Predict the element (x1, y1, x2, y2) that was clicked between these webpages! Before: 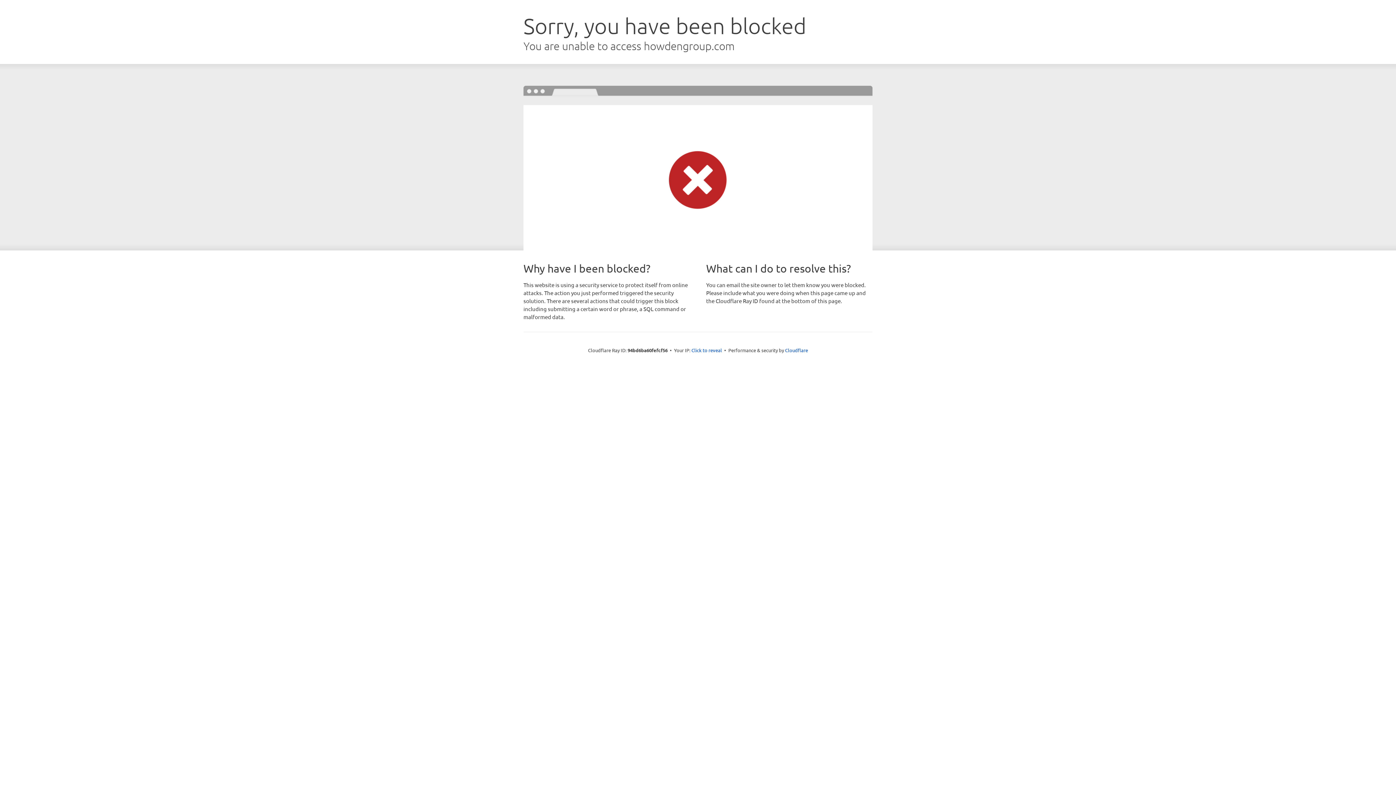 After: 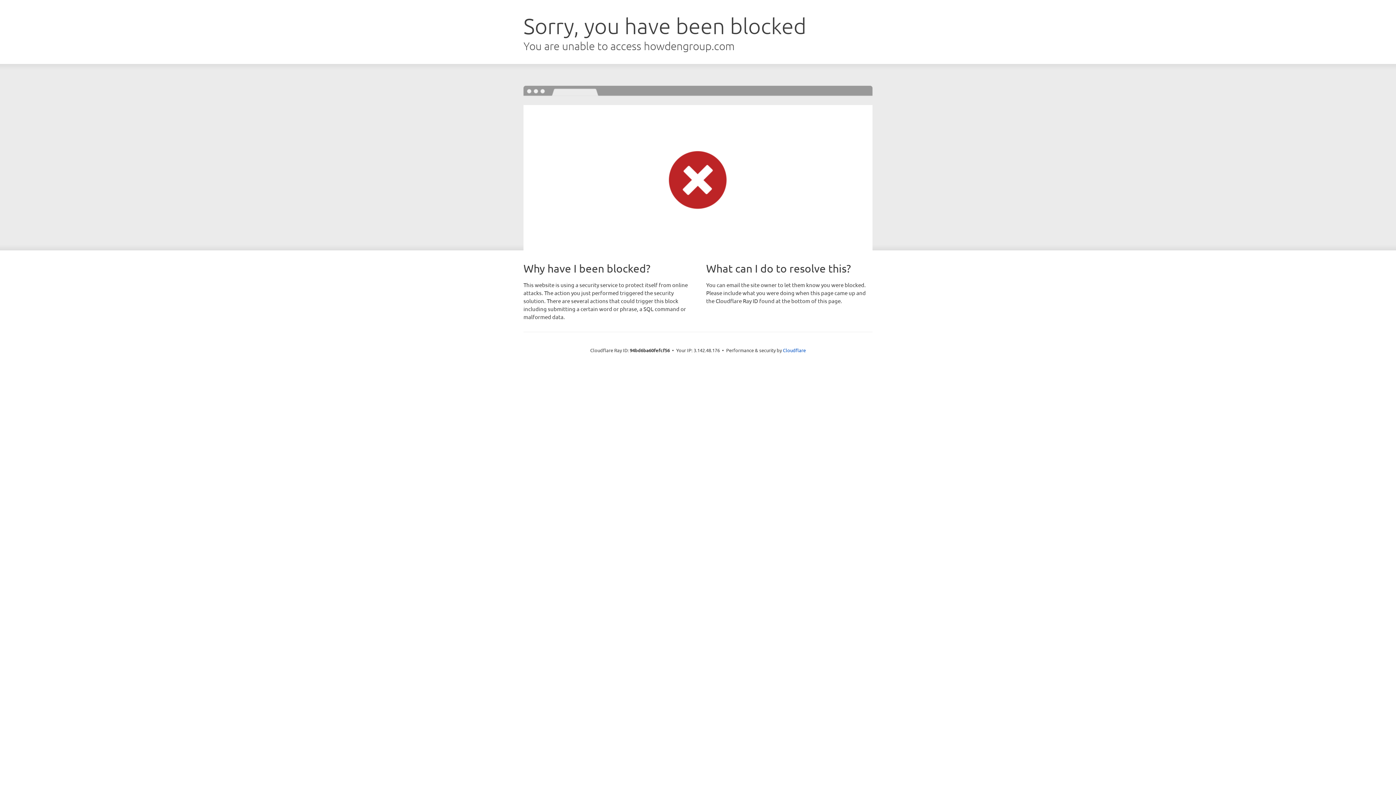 Action: label: Click to reveal bbox: (691, 346, 722, 353)